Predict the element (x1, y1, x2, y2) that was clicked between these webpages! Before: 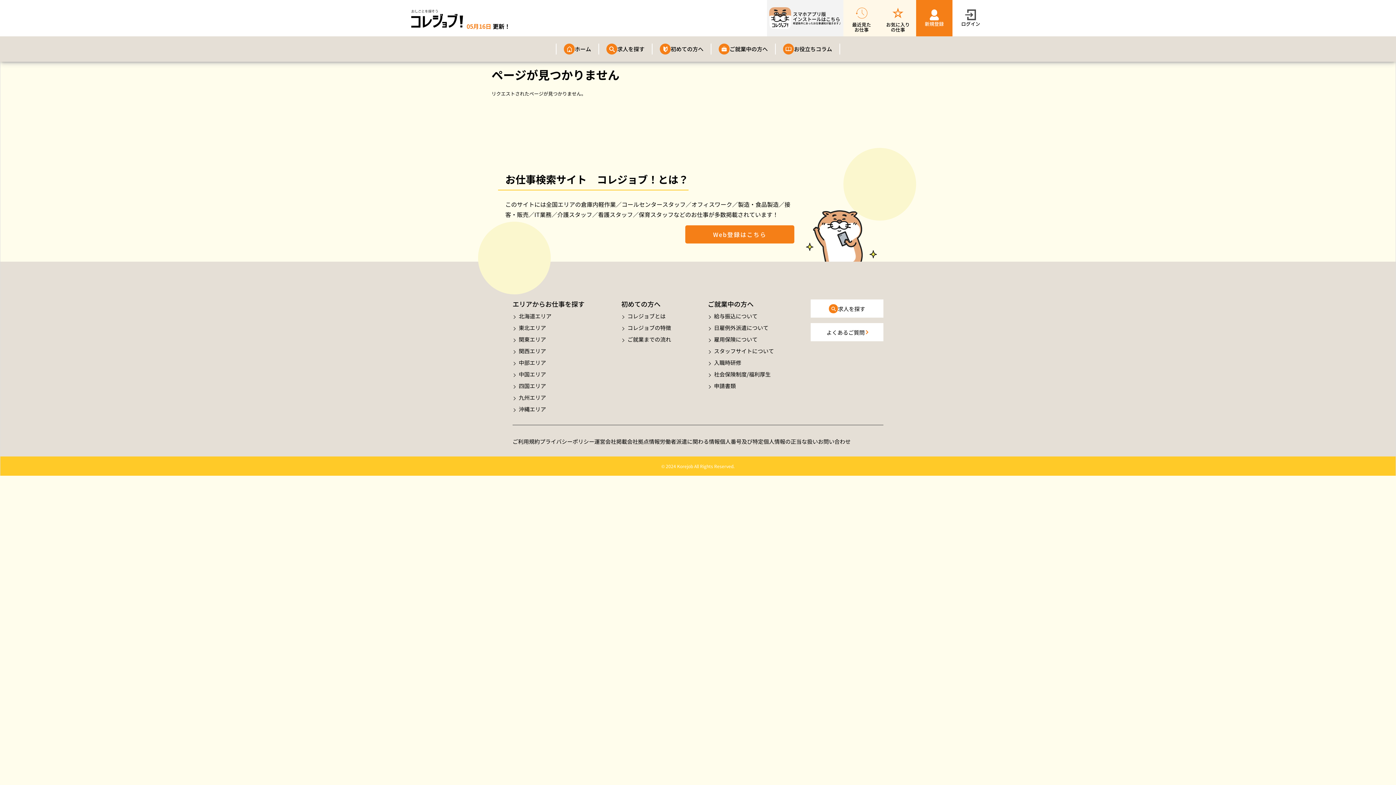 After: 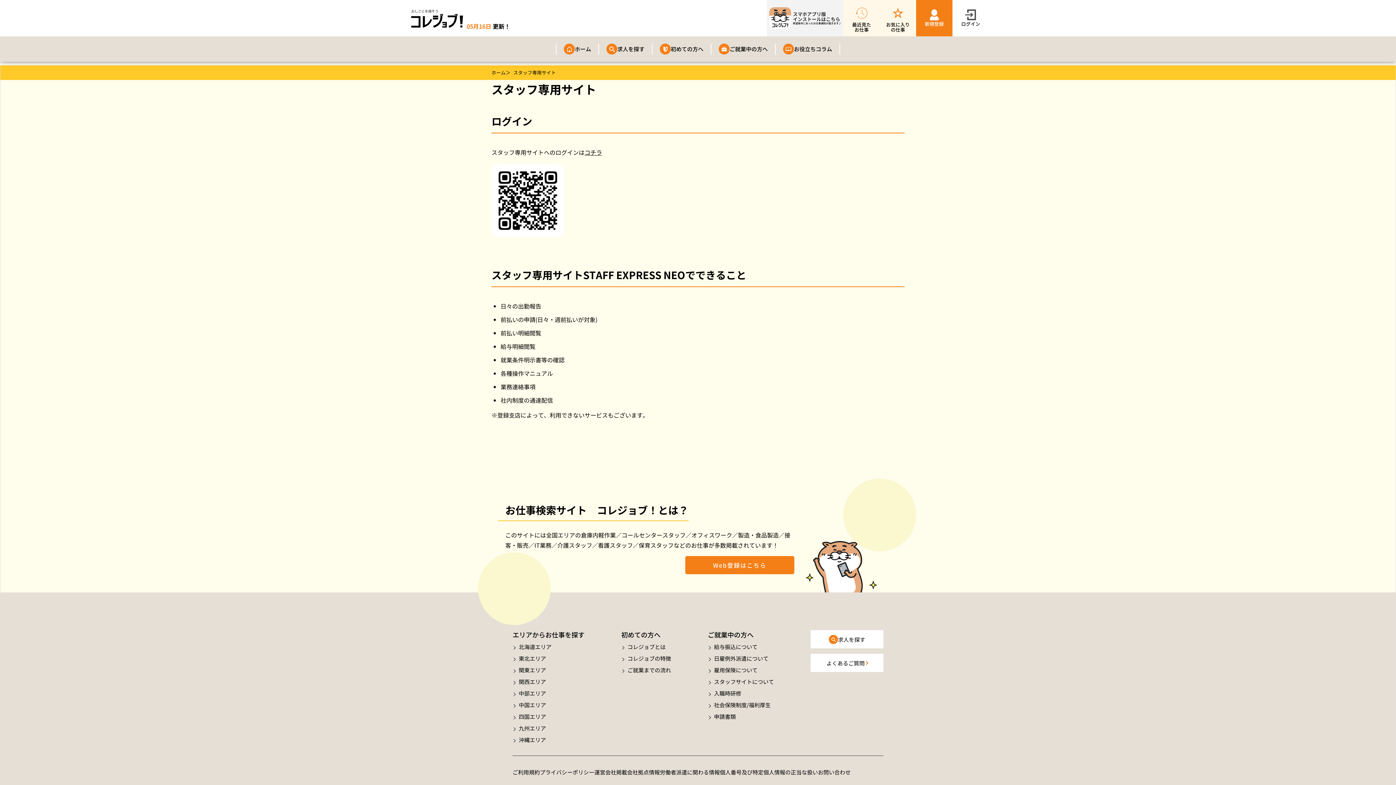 Action: label: スタッフサイトについて bbox: (710, 347, 774, 354)